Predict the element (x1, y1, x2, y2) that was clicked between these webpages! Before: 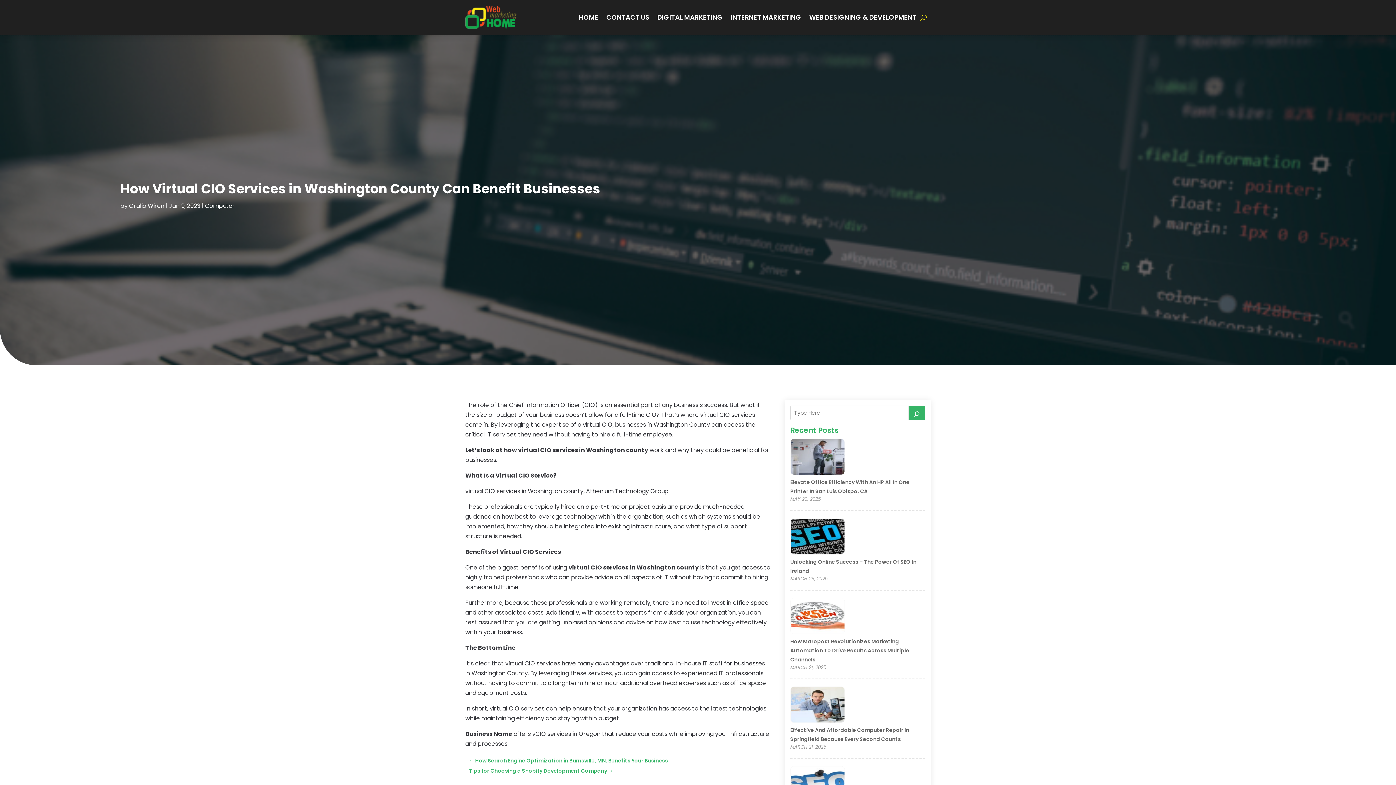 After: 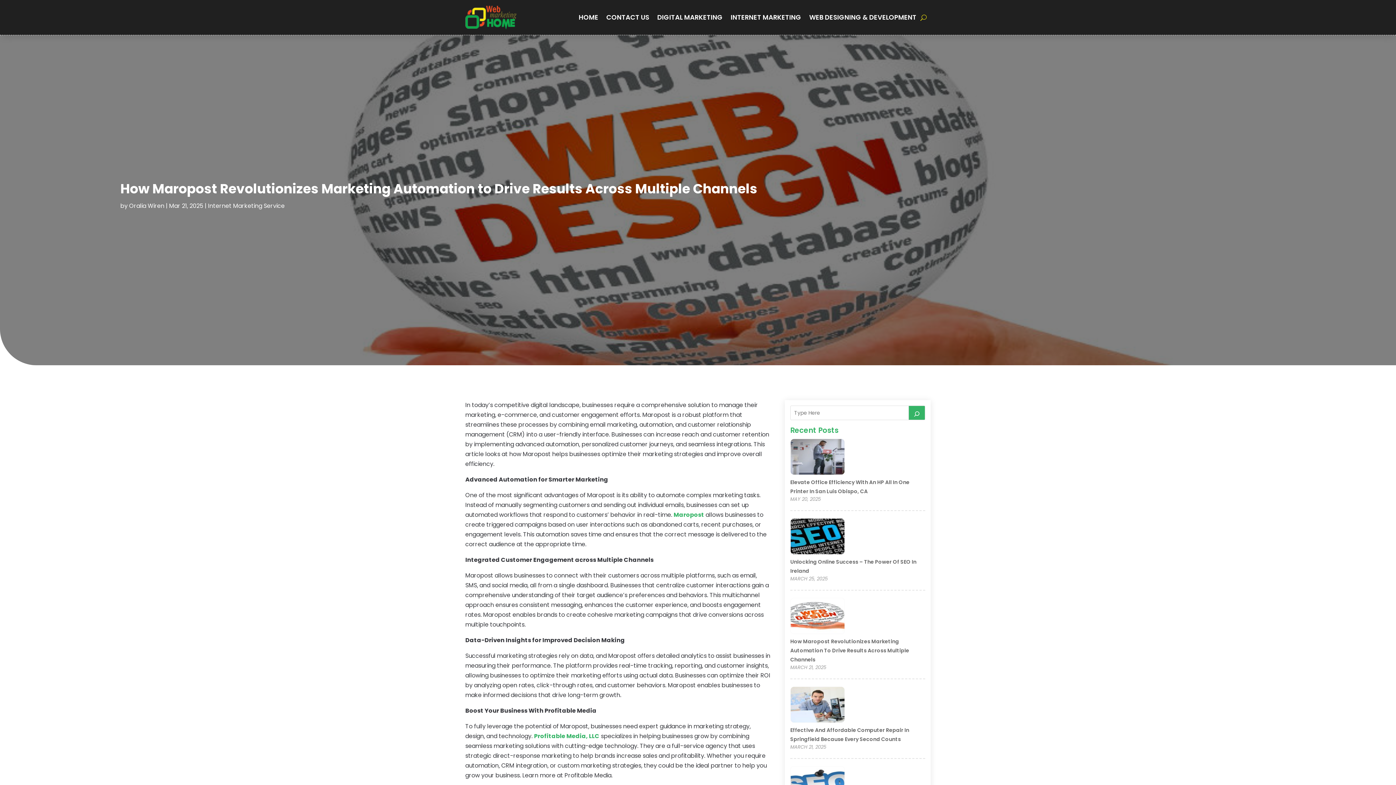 Action: bbox: (790, 638, 909, 663) label: How Maropost Revolutionizes Marketing Automation To Drive Results Across Multiple Channels